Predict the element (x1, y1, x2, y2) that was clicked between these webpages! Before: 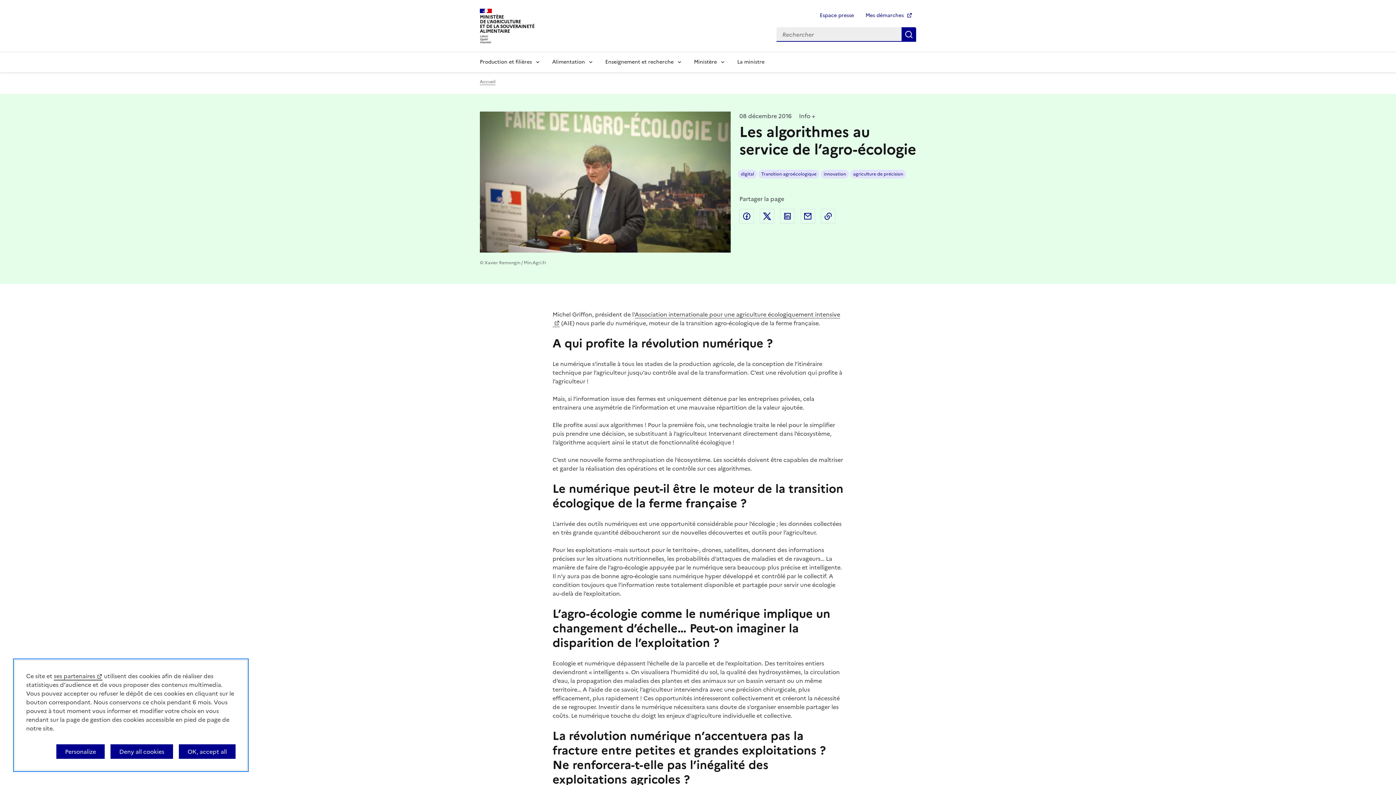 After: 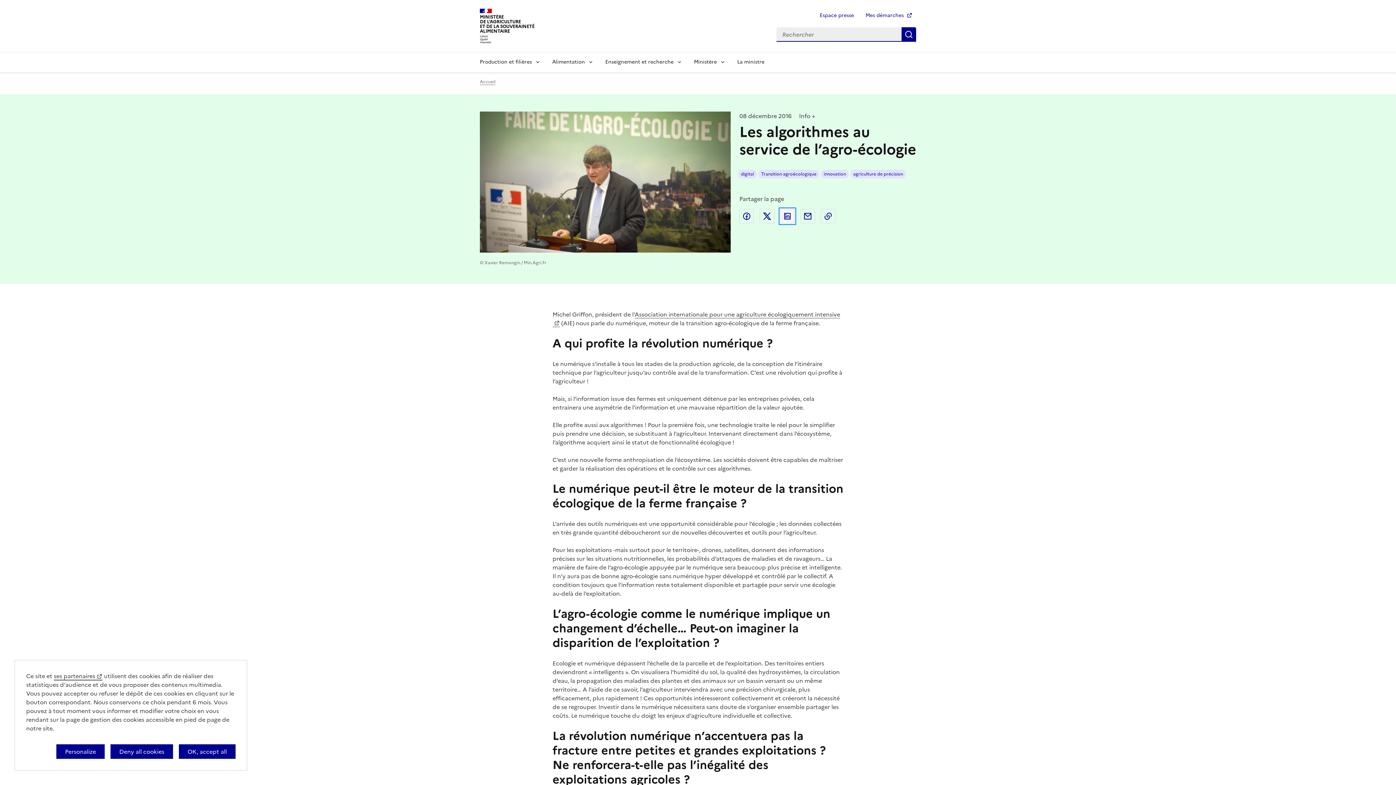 Action: bbox: (780, 208, 794, 223) label: Partager sur LinkedIn